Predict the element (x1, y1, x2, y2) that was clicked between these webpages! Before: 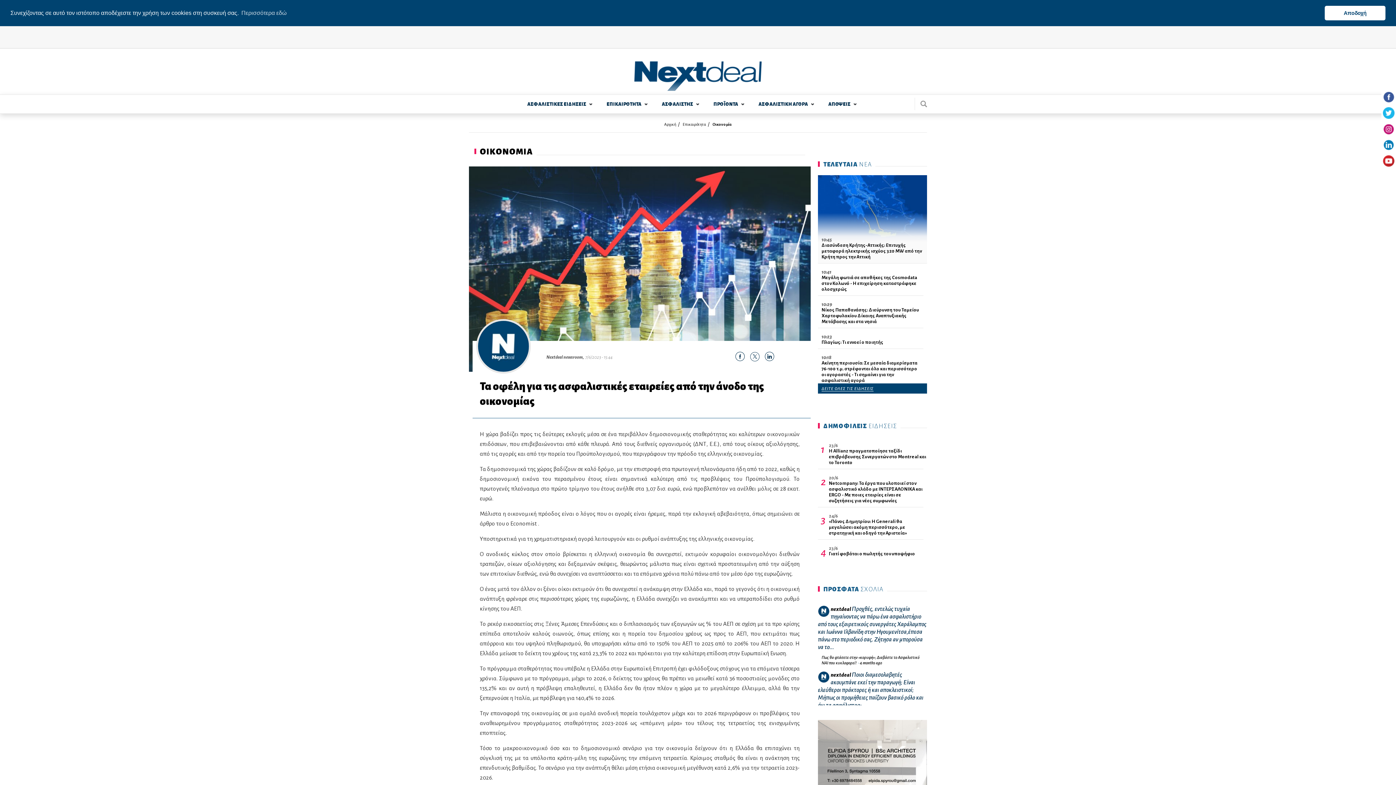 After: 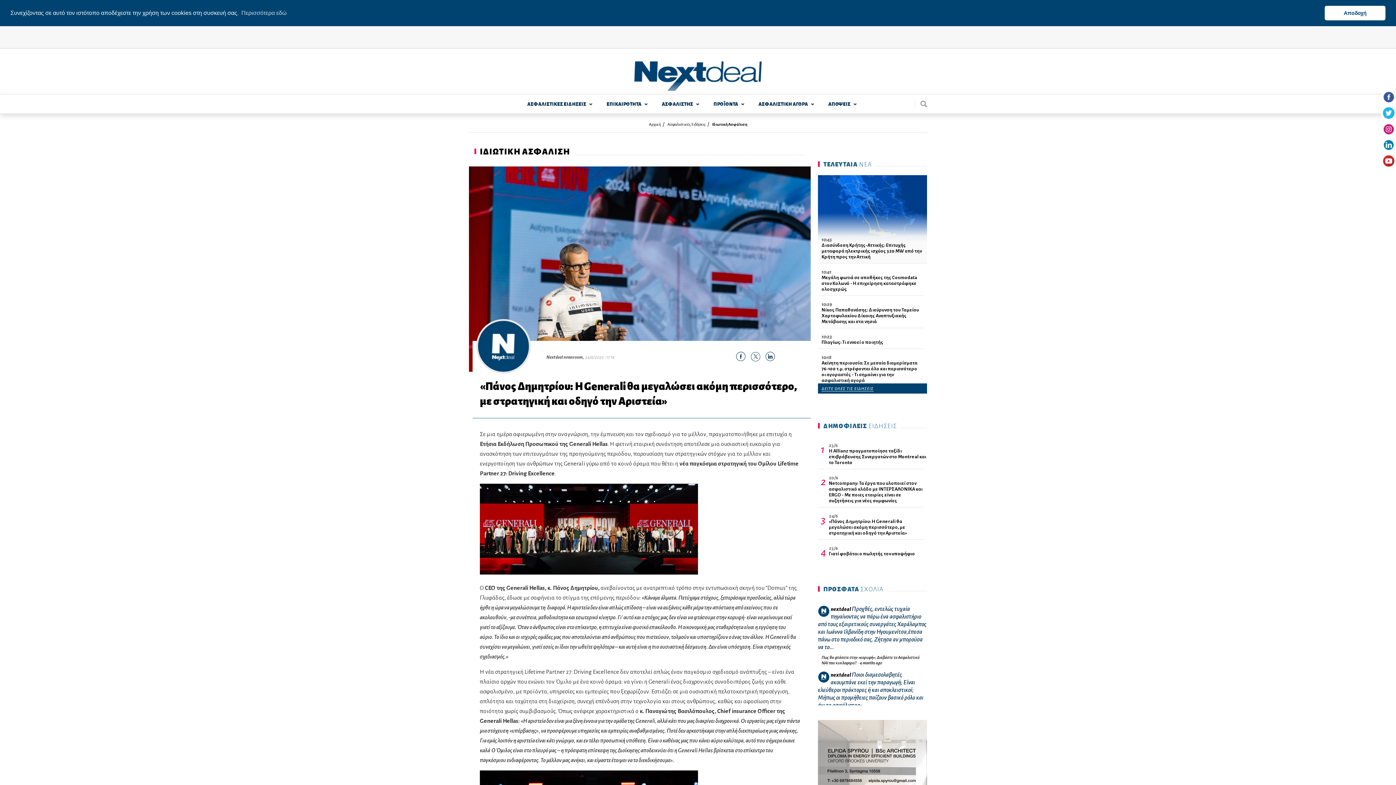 Action: bbox: (829, 518, 923, 536) label: «Πάνος Δημητρίου: Η Generali θα μεγαλώσει ακόμη περισσότερο, με στρατηγική και οδηγό την Αριστεία»